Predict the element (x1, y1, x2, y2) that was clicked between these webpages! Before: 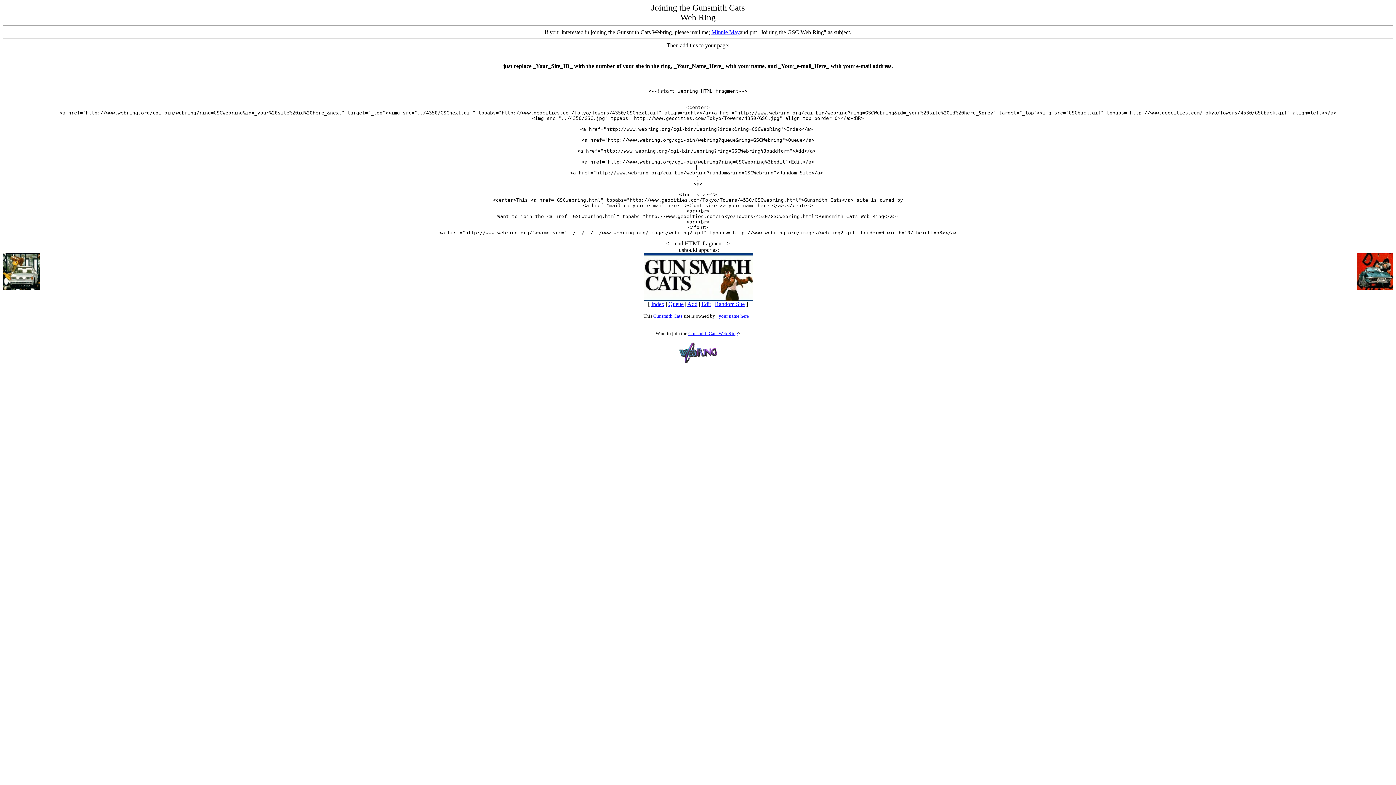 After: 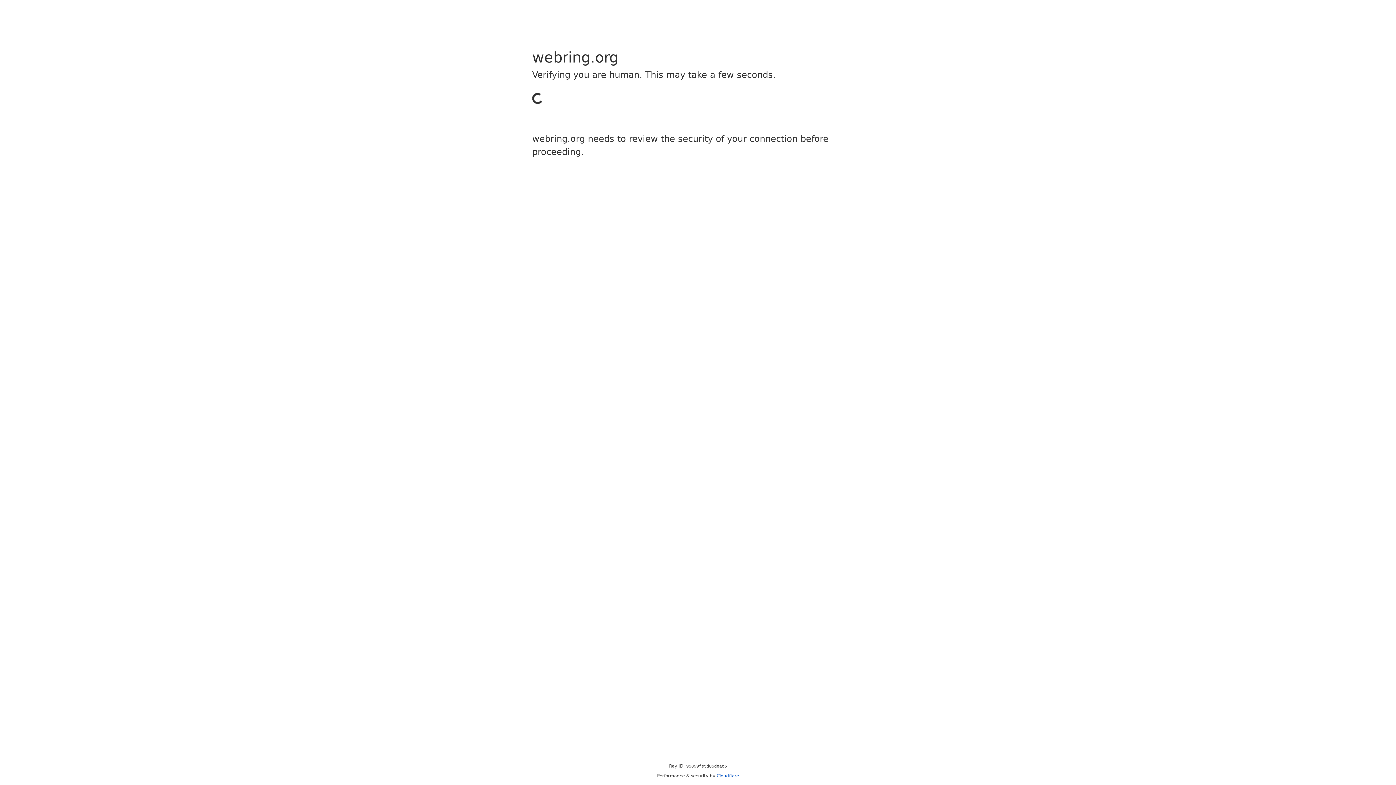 Action: bbox: (687, 300, 697, 307) label: Add